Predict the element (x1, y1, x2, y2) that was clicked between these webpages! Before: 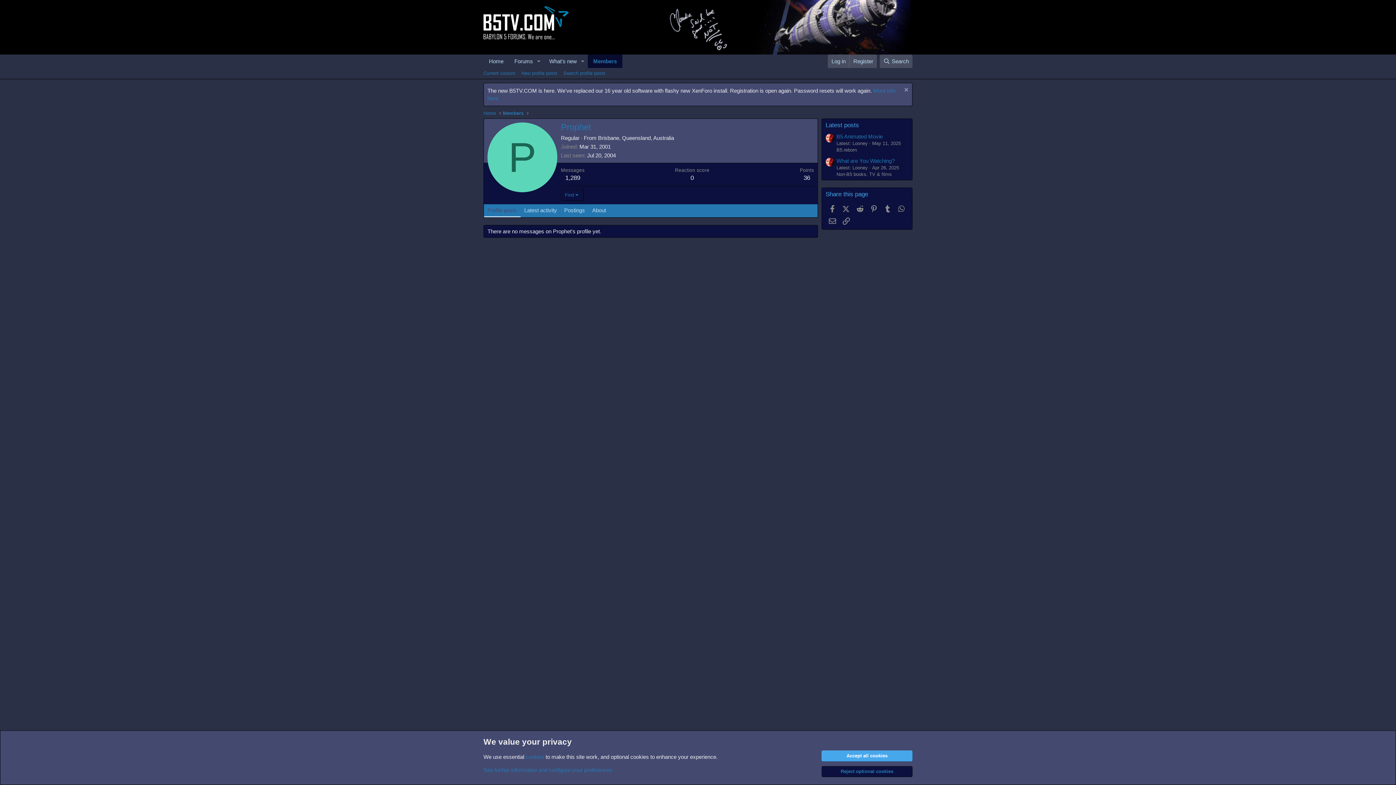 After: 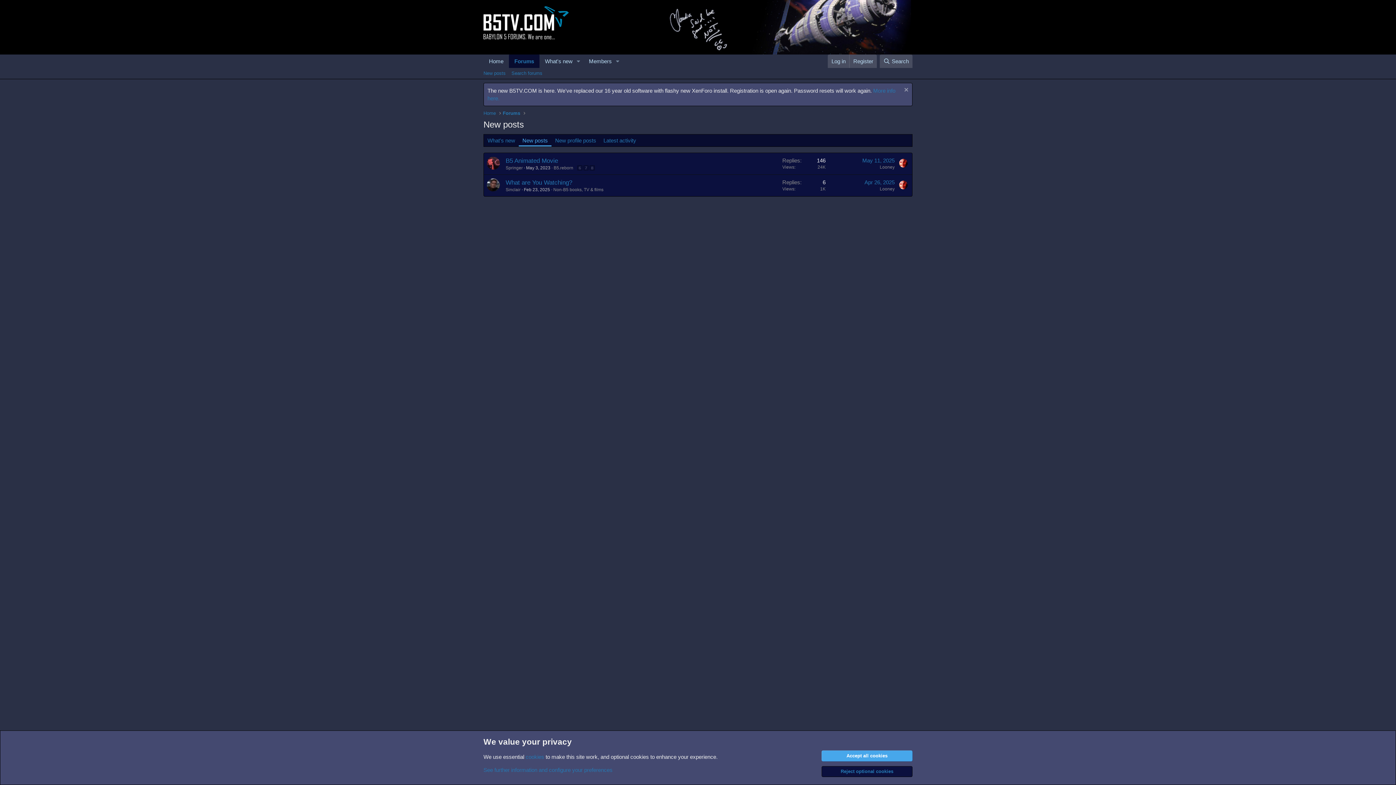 Action: label: Latest posts bbox: (825, 121, 859, 128)